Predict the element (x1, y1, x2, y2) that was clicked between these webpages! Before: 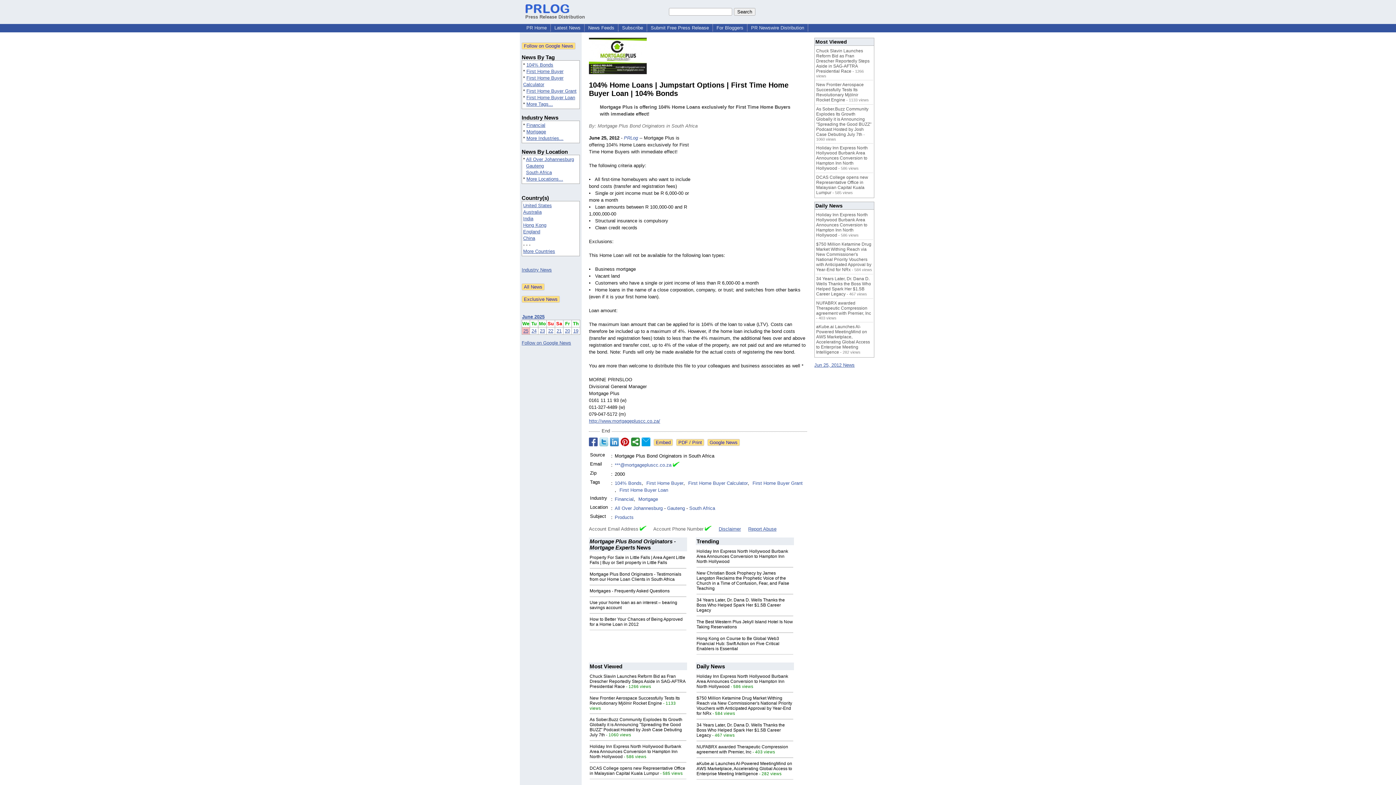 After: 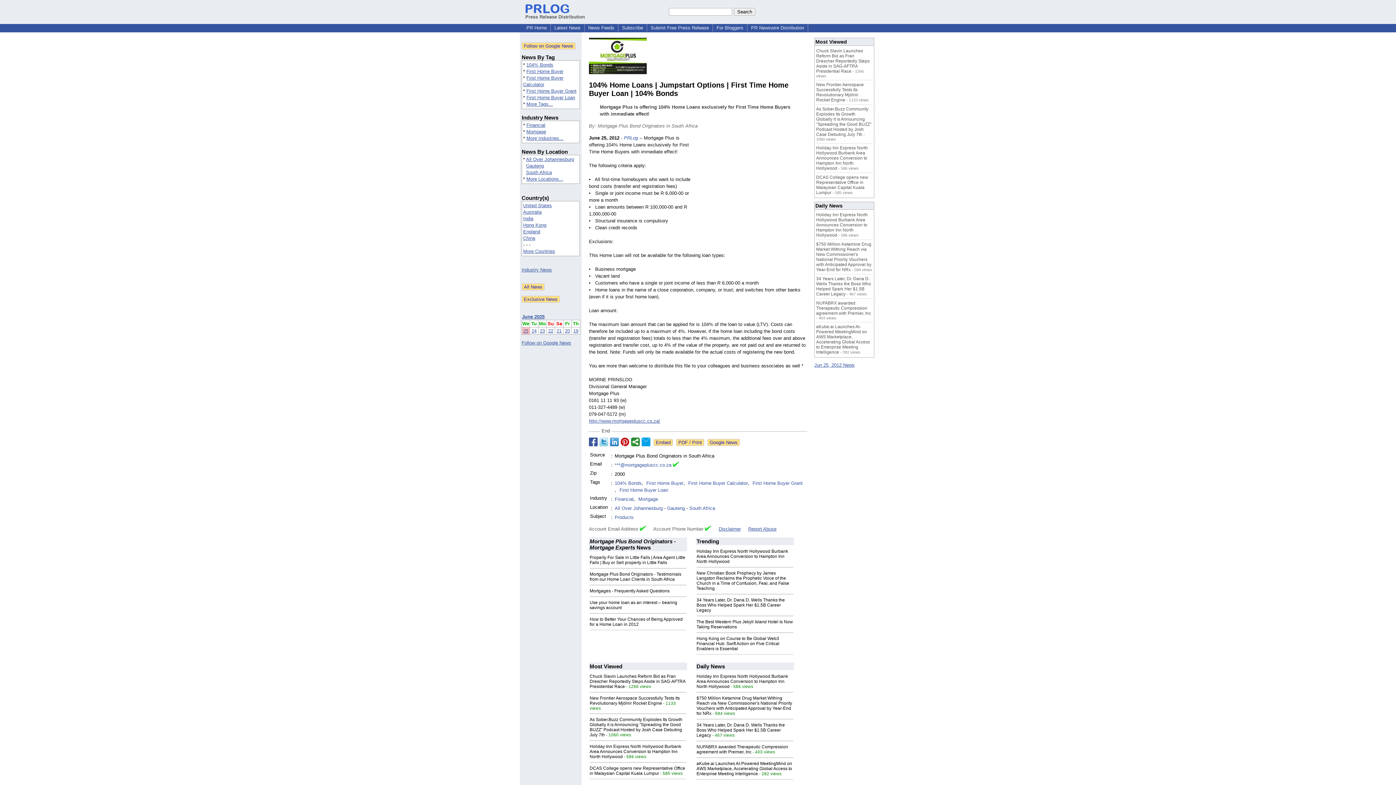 Action: bbox: (599, 437, 608, 446)